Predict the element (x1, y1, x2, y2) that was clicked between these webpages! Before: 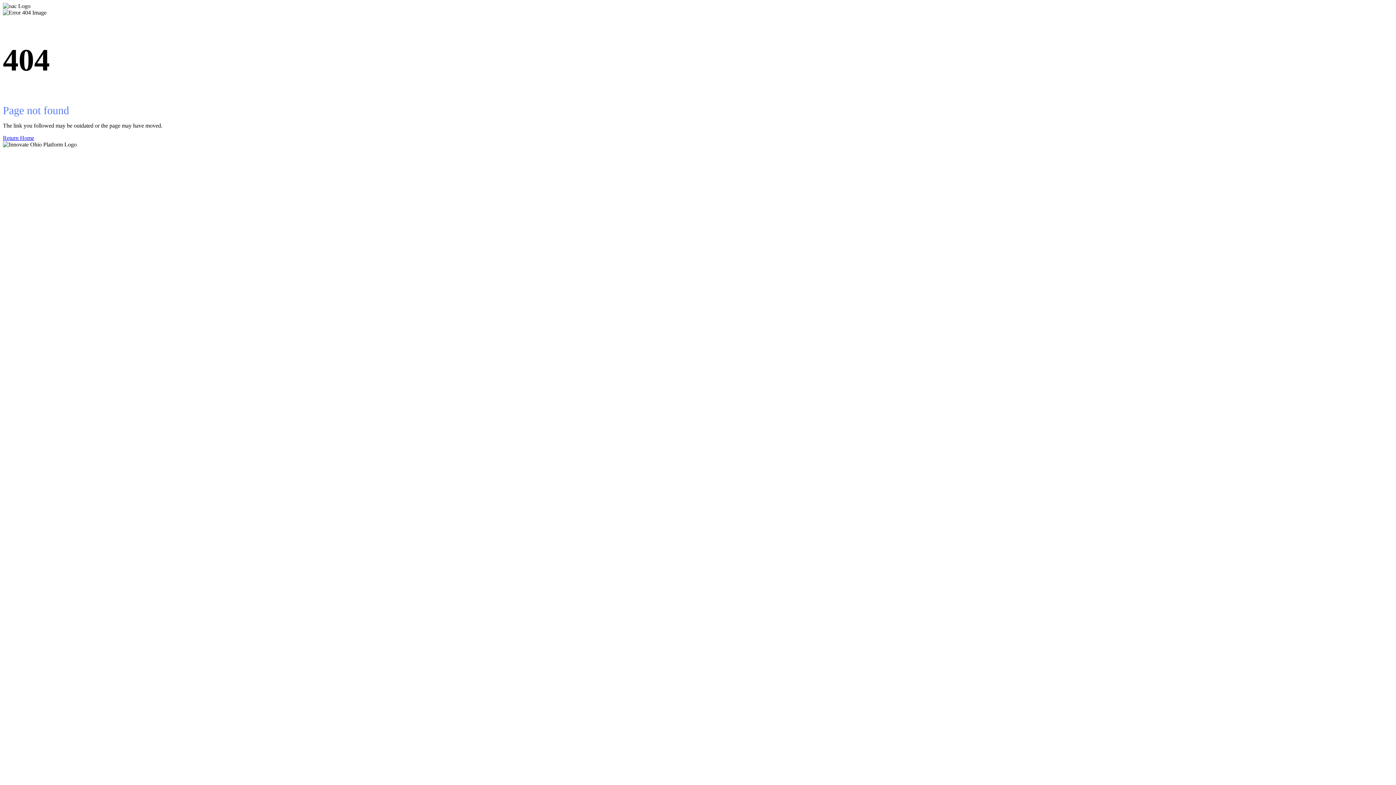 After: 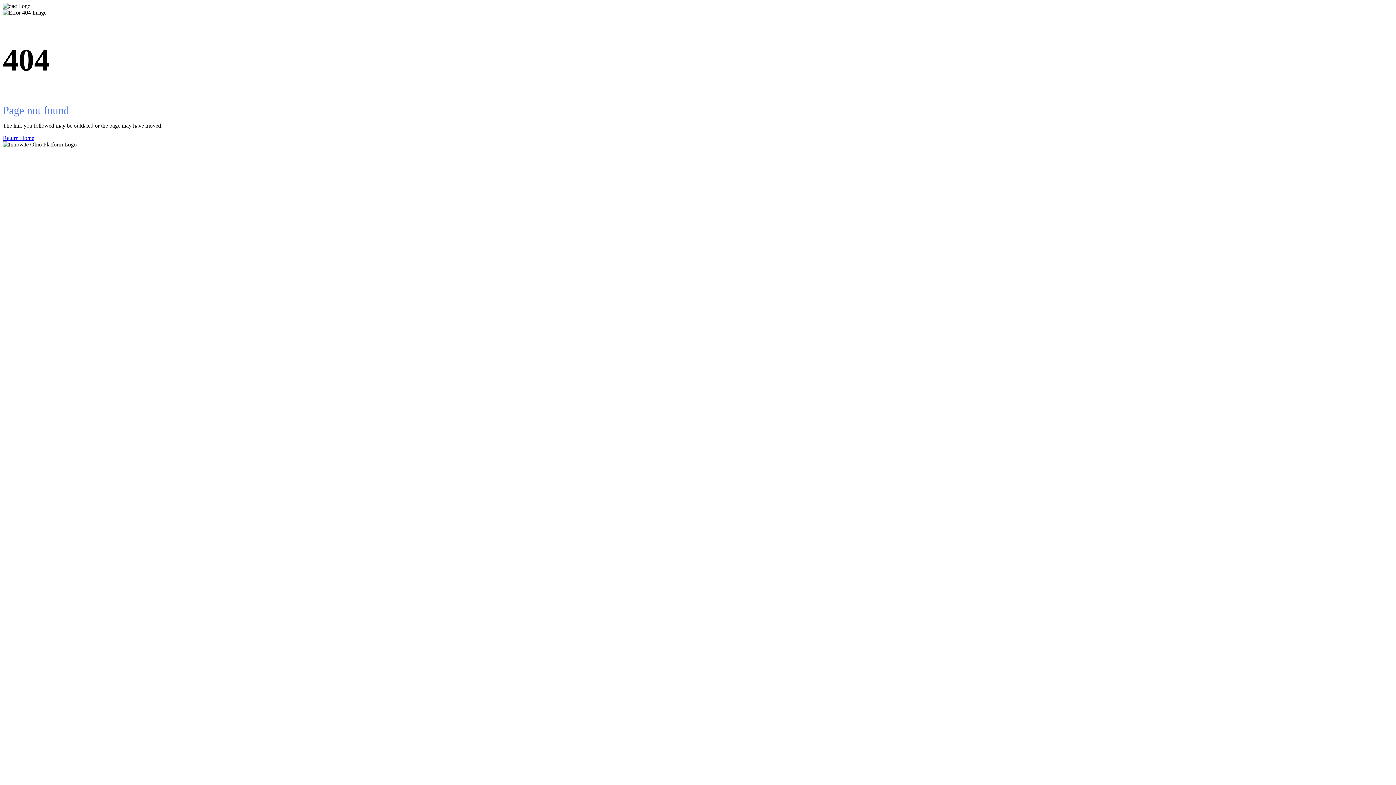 Action: label: Return Home bbox: (2, 134, 1393, 141)